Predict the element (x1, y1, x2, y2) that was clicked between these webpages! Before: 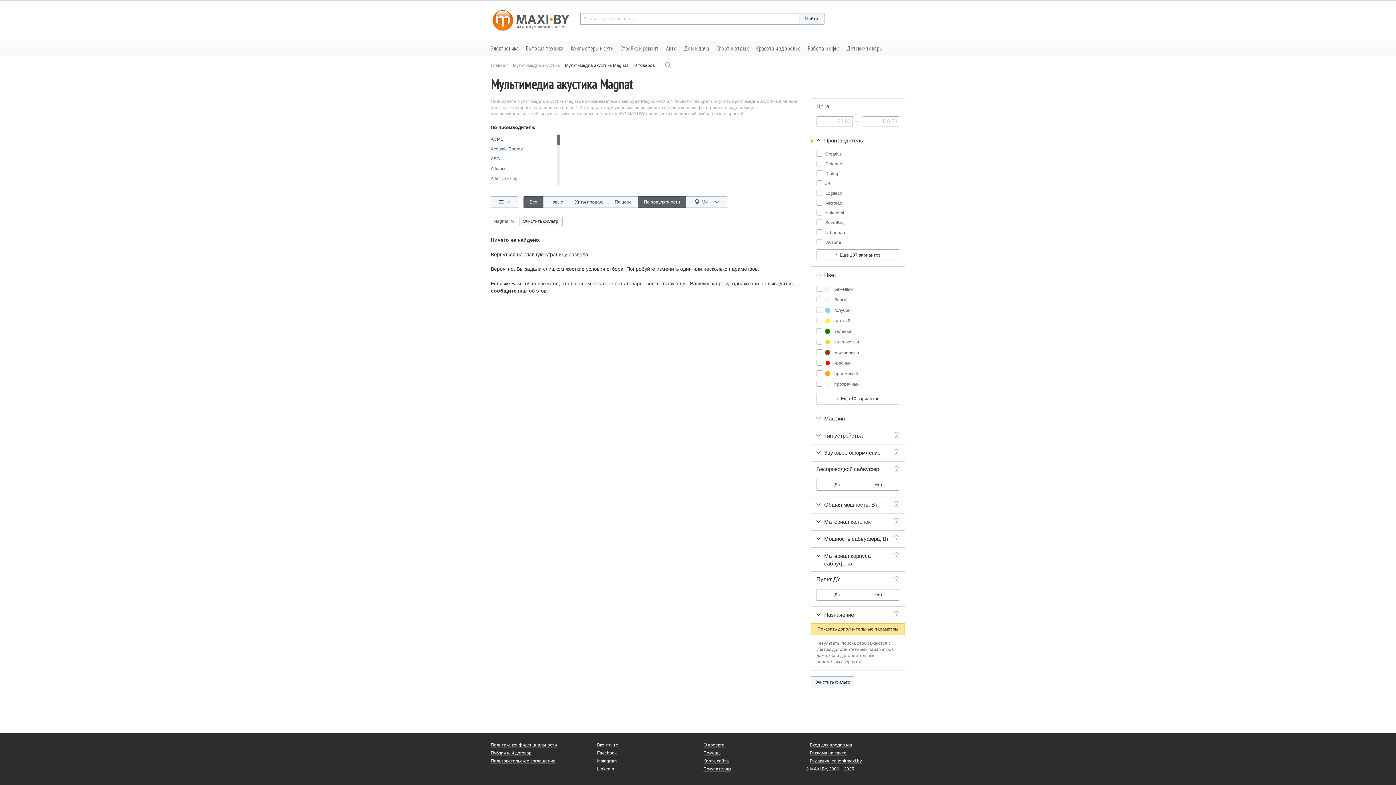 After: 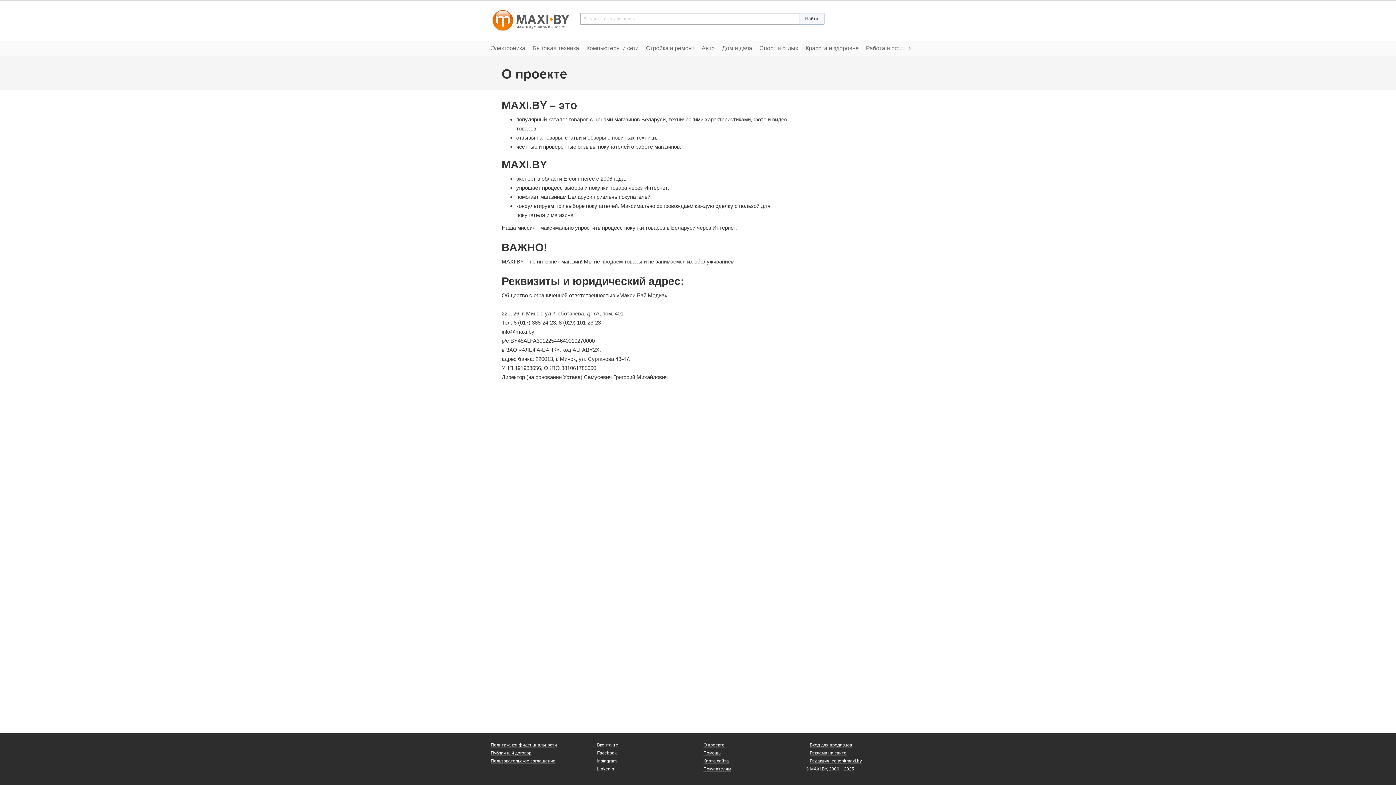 Action: label: О проекте bbox: (703, 742, 724, 748)